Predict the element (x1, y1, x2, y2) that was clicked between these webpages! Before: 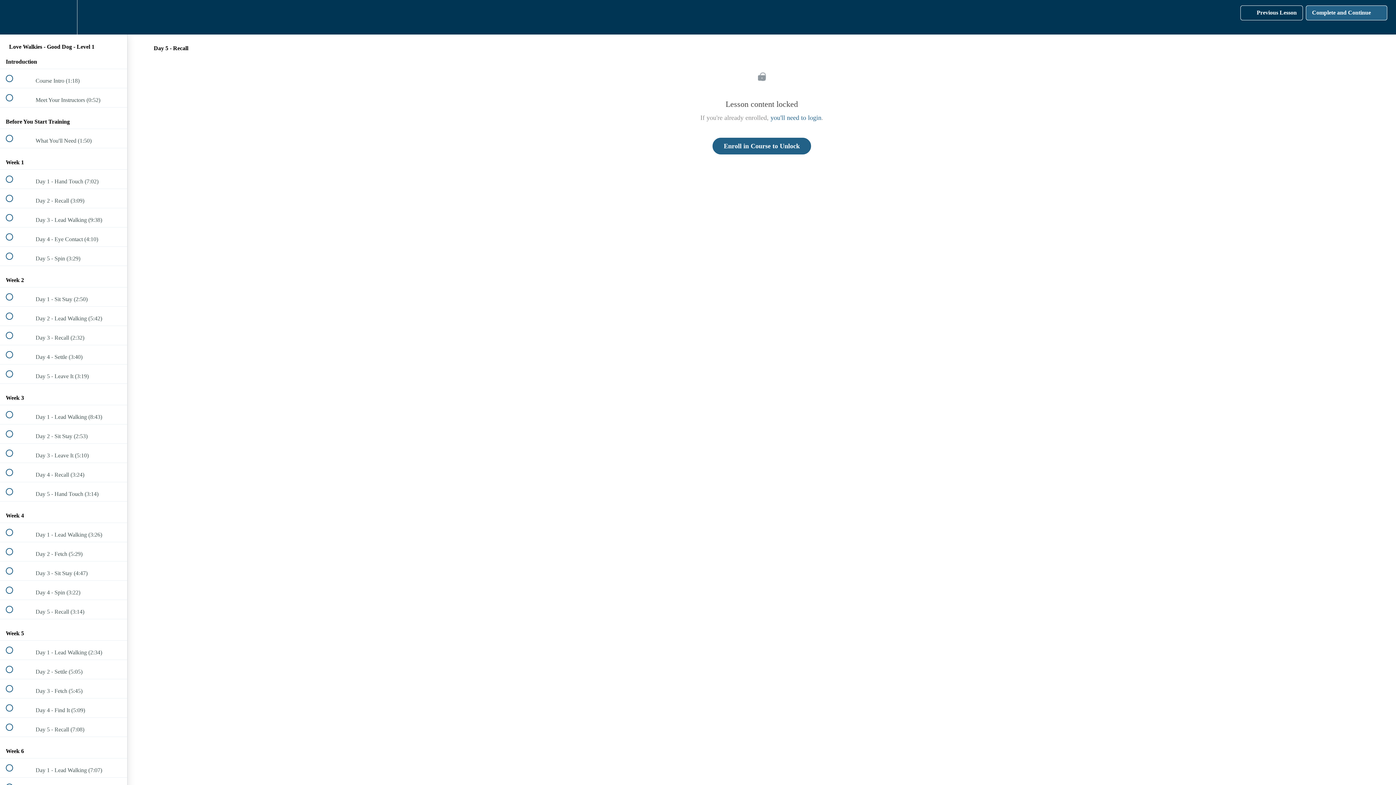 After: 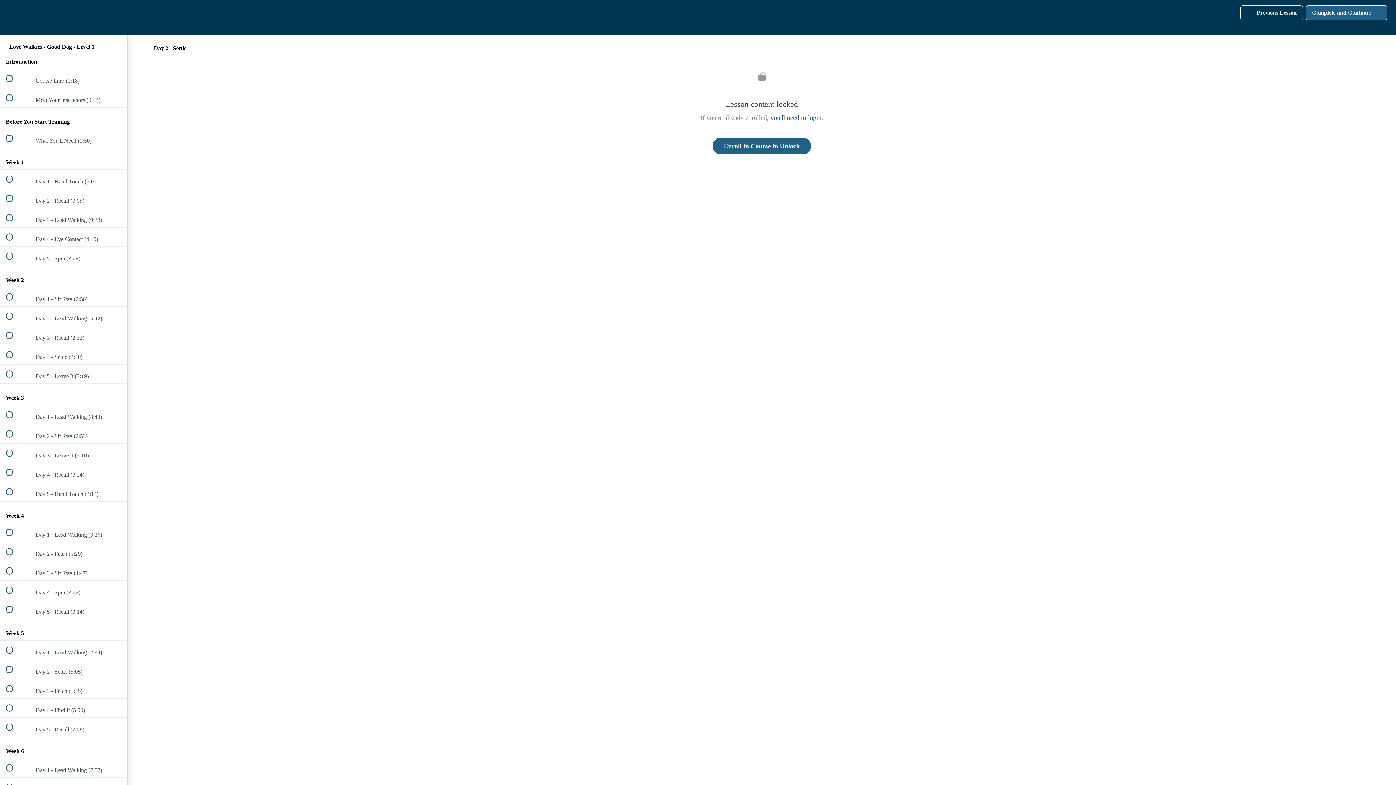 Action: bbox: (0, 660, 127, 679) label:  
 Day 2 - Settle (5:05)